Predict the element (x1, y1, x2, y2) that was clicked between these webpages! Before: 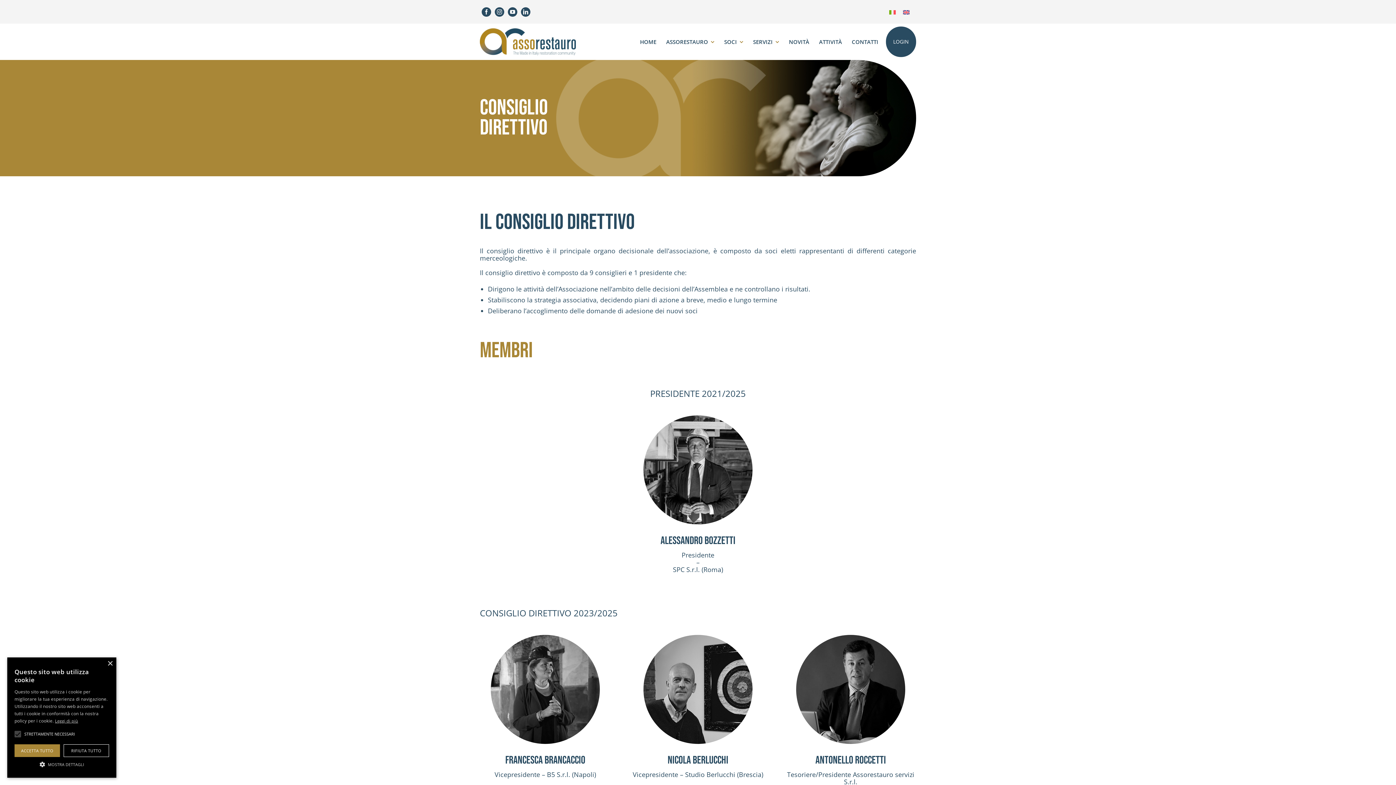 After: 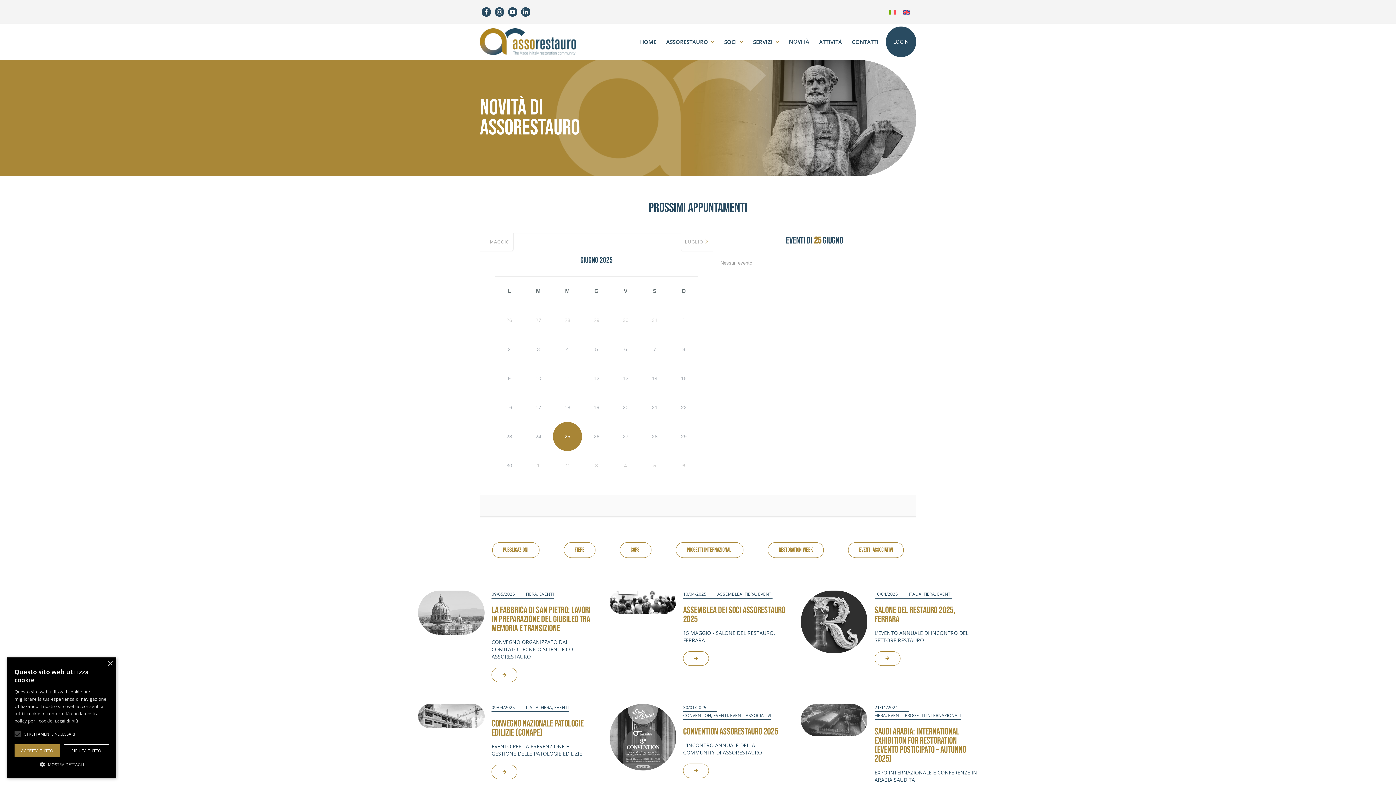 Action: label: NOVITÀ bbox: (786, 37, 811, 46)